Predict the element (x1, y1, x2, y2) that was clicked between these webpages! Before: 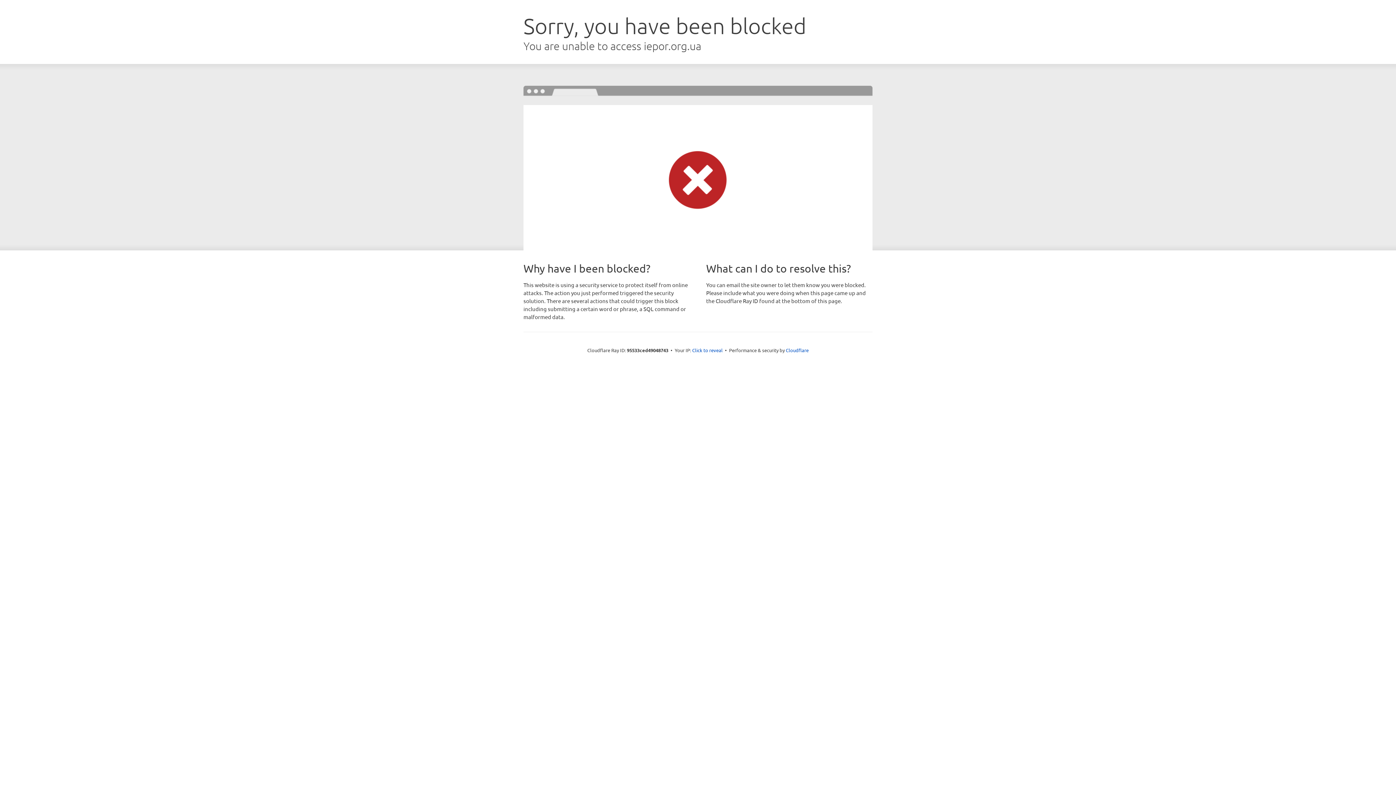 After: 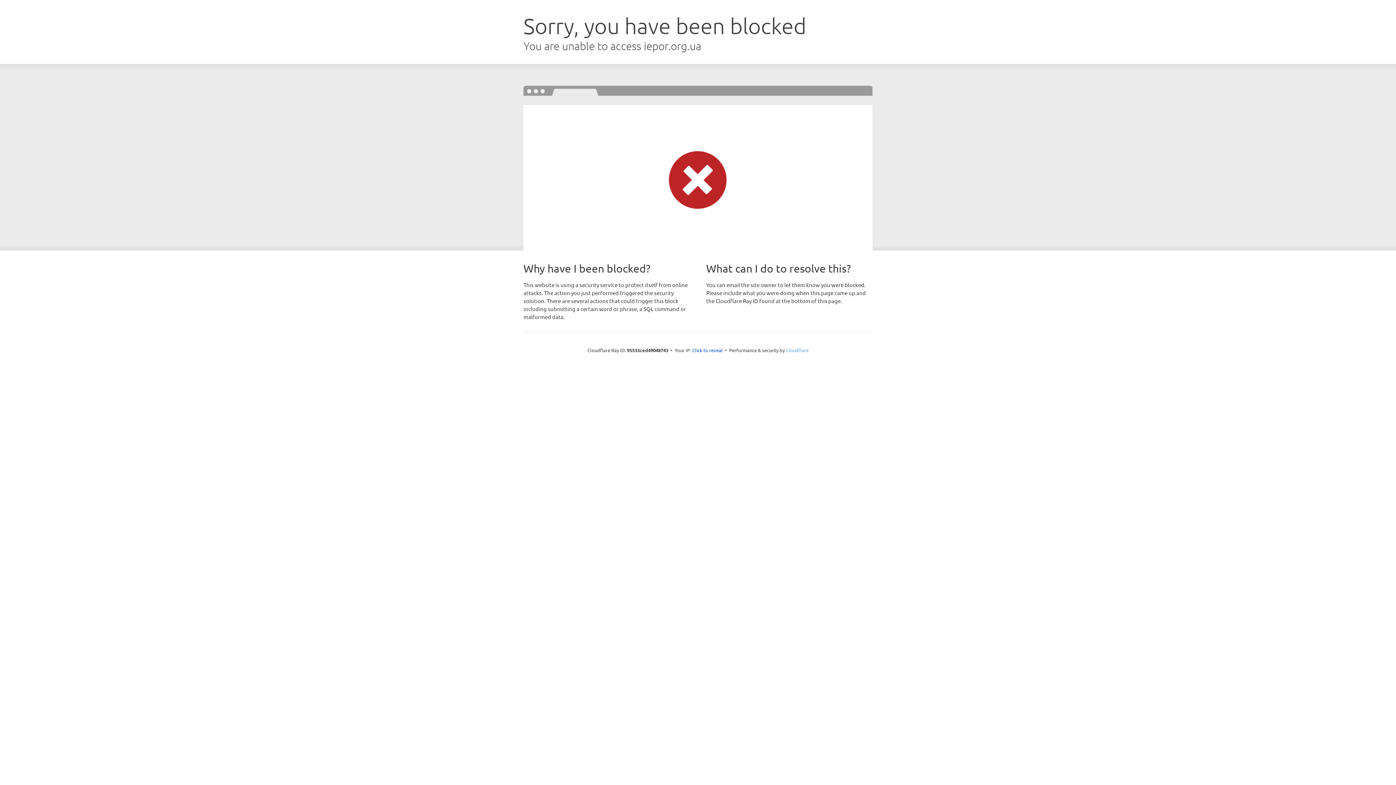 Action: bbox: (786, 347, 808, 353) label: Cloudflare